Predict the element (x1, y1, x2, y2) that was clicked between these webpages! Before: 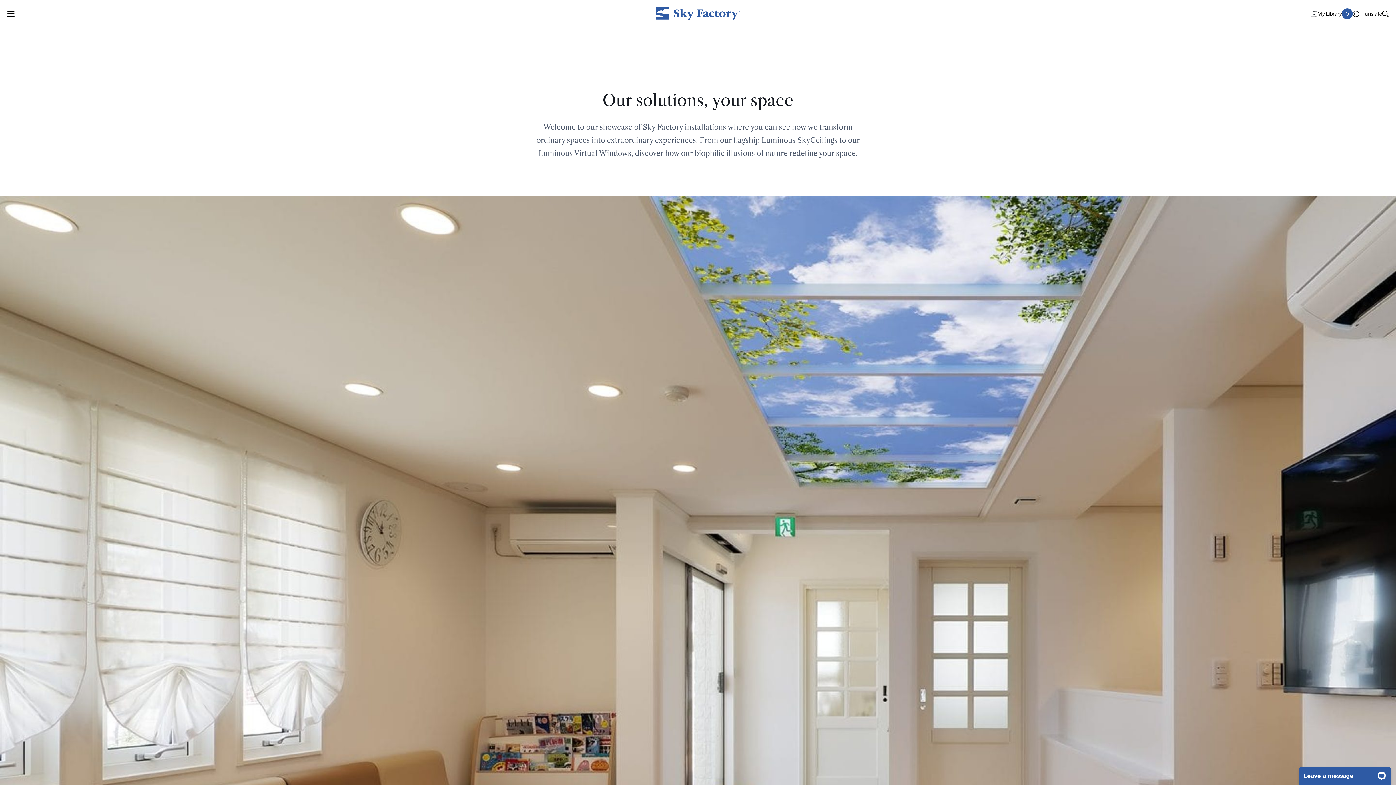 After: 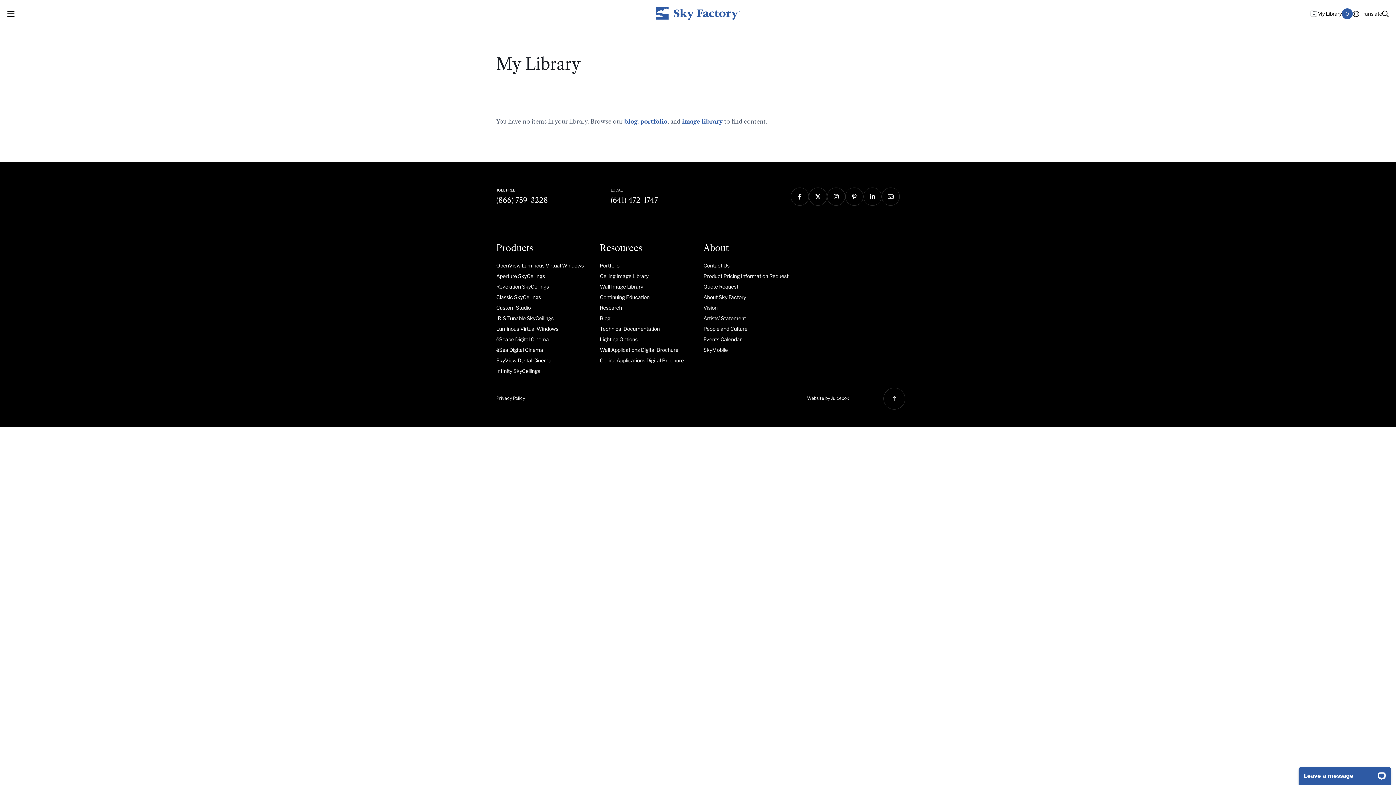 Action: bbox: (1310, 8, 1353, 19) label: My Library
0